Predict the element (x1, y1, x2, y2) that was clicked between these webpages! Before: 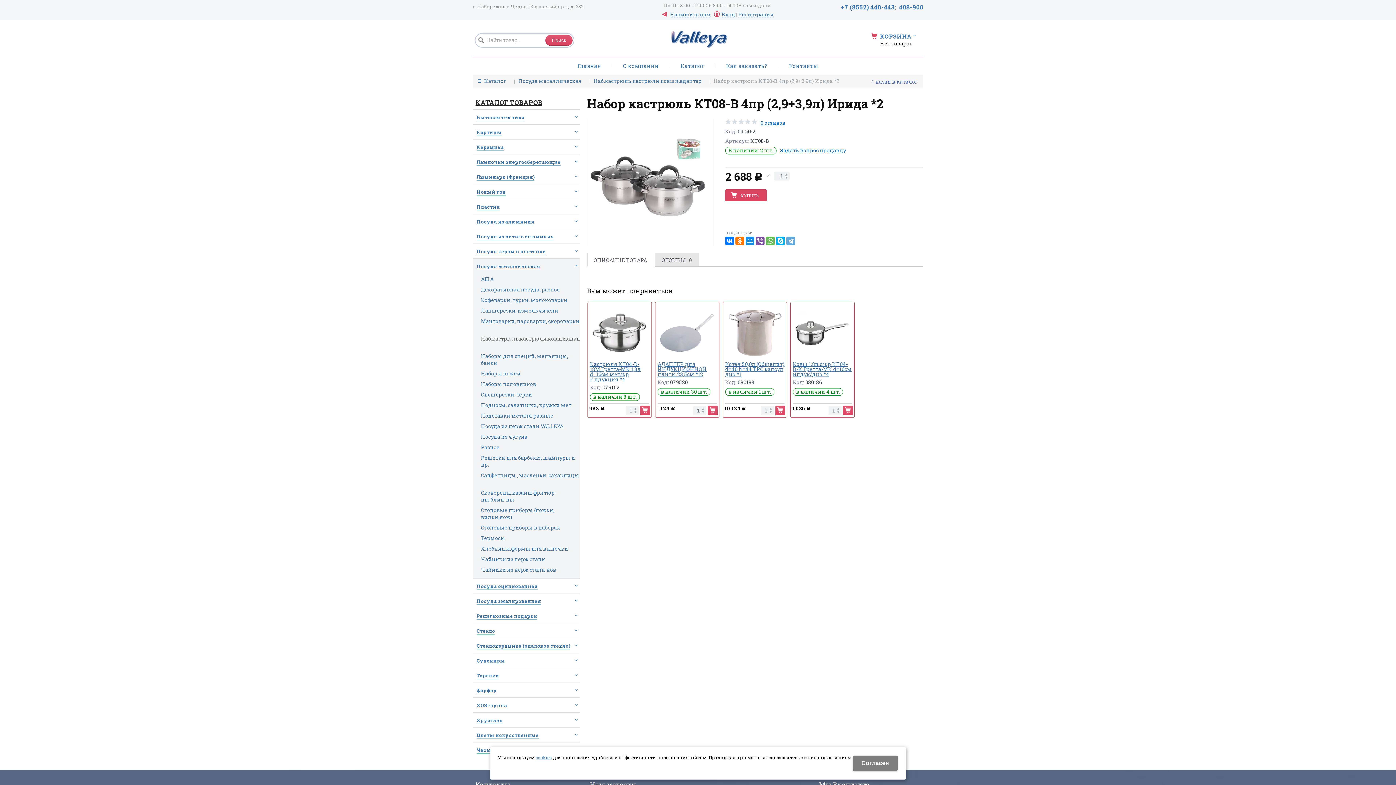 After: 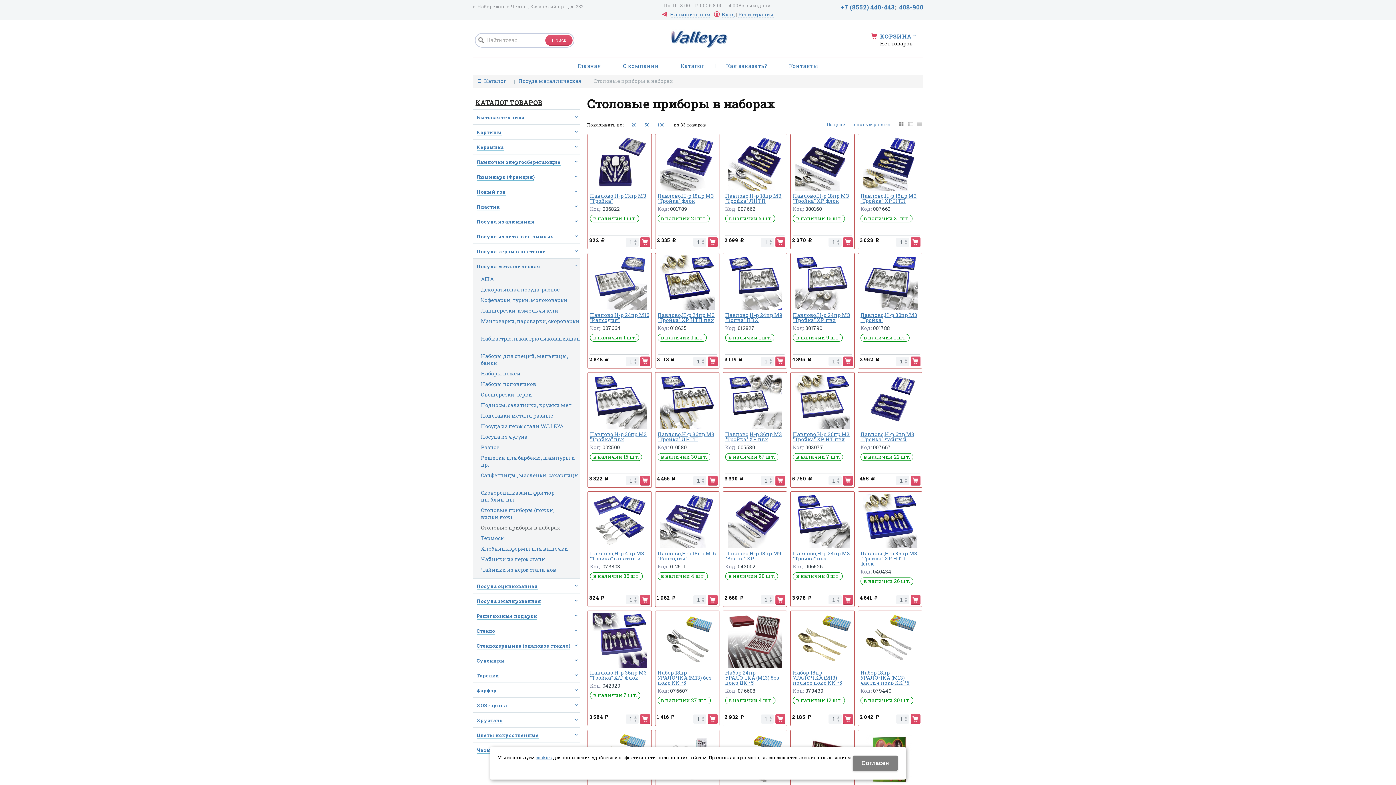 Action: bbox: (481, 524, 580, 531) label: Столовые приборы в наборах